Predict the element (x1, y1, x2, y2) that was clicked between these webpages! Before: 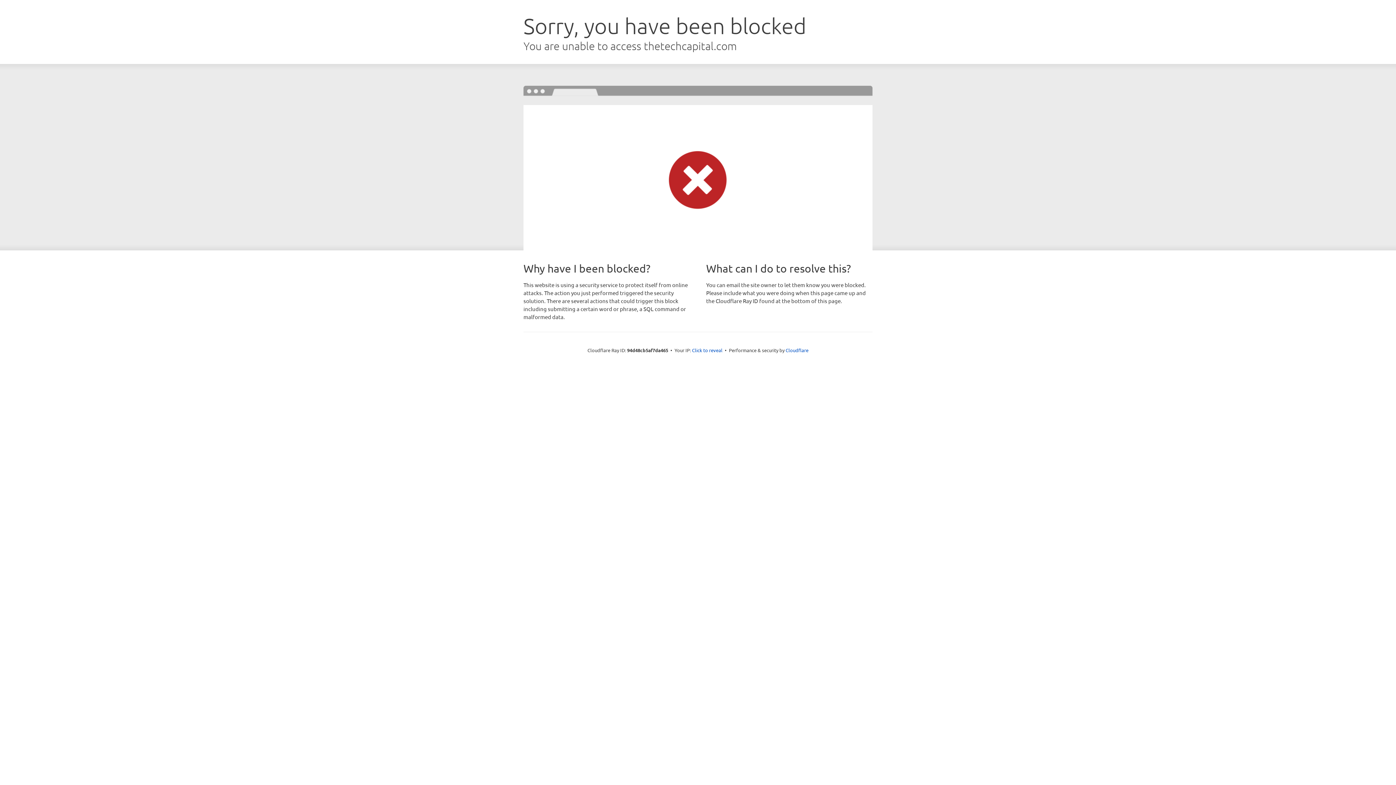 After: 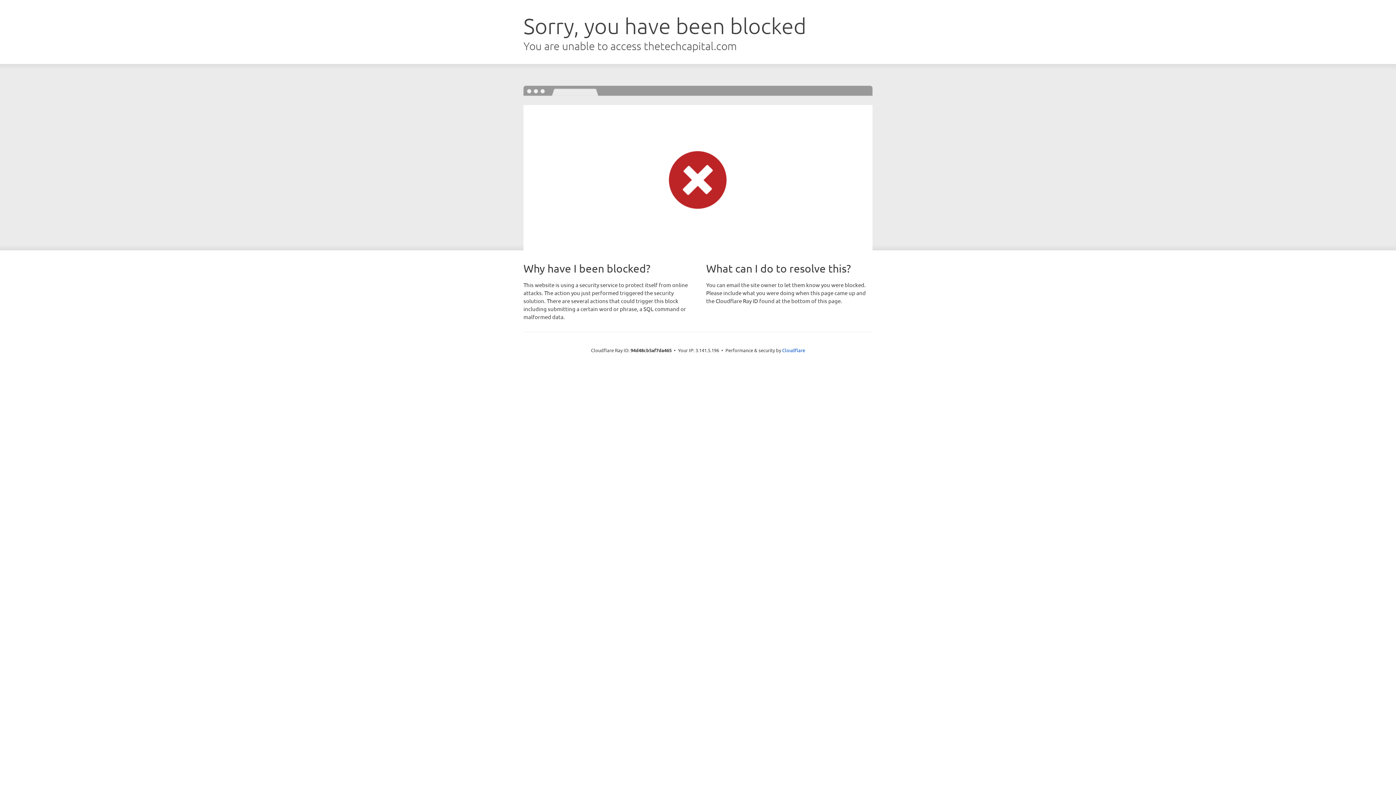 Action: bbox: (692, 346, 722, 353) label: Click to reveal